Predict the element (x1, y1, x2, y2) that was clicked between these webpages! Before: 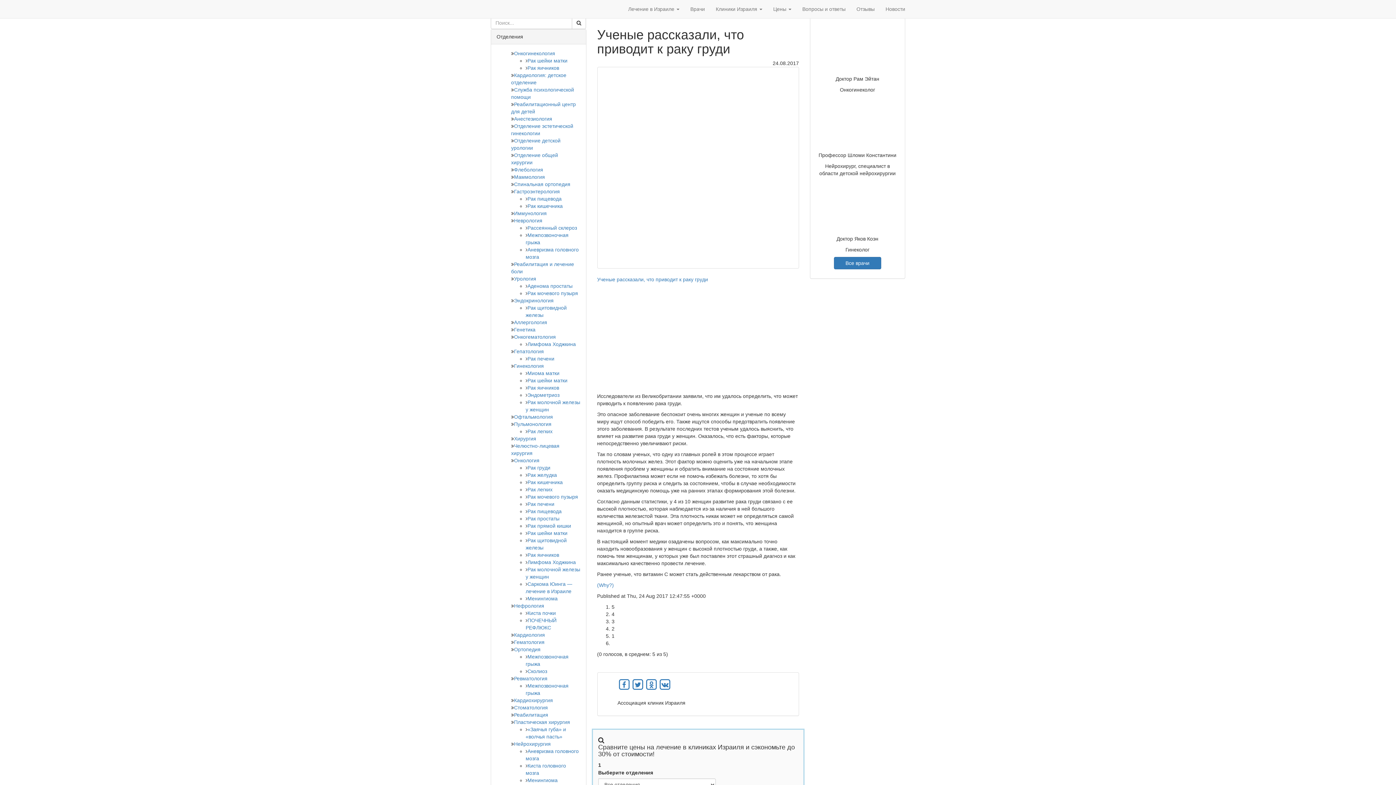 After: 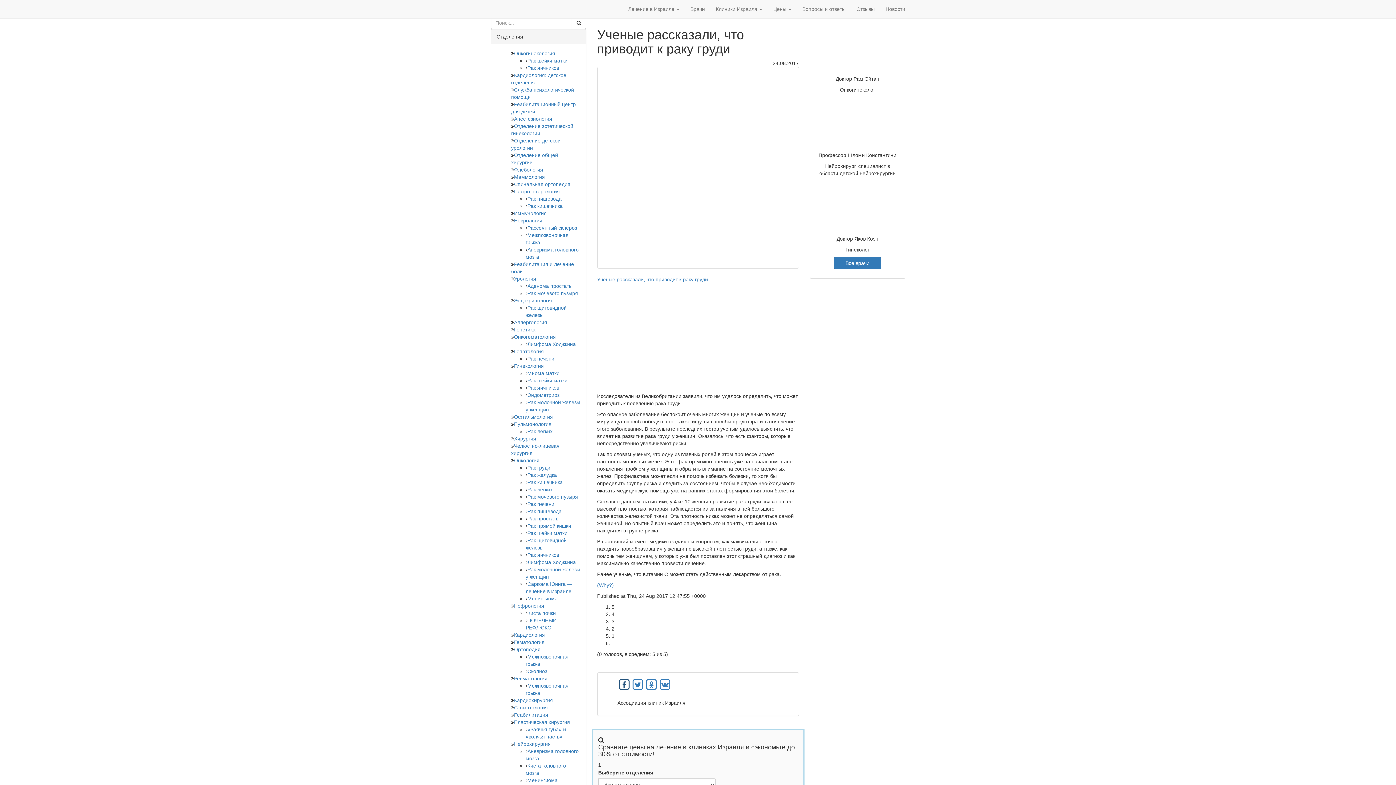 Action: bbox: (617, 682, 631, 687)